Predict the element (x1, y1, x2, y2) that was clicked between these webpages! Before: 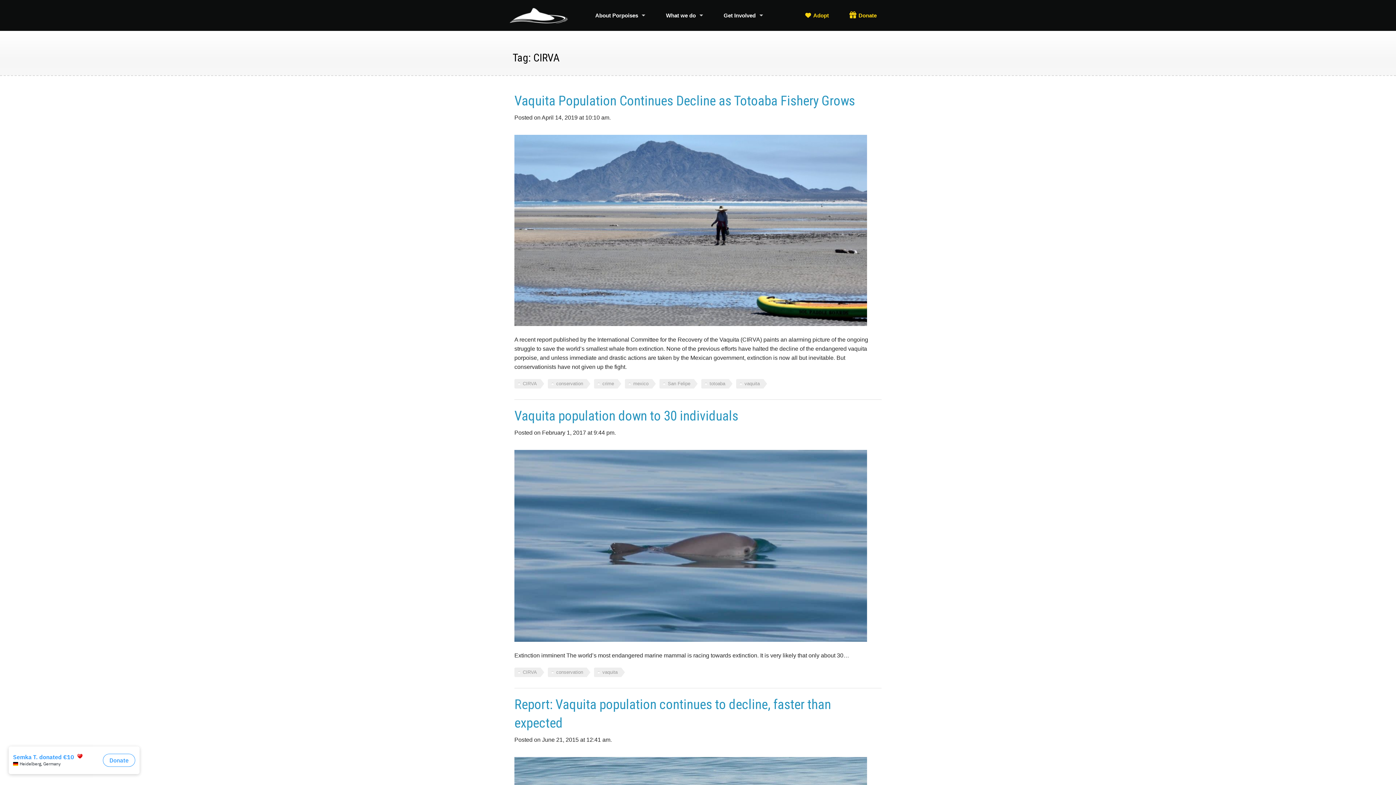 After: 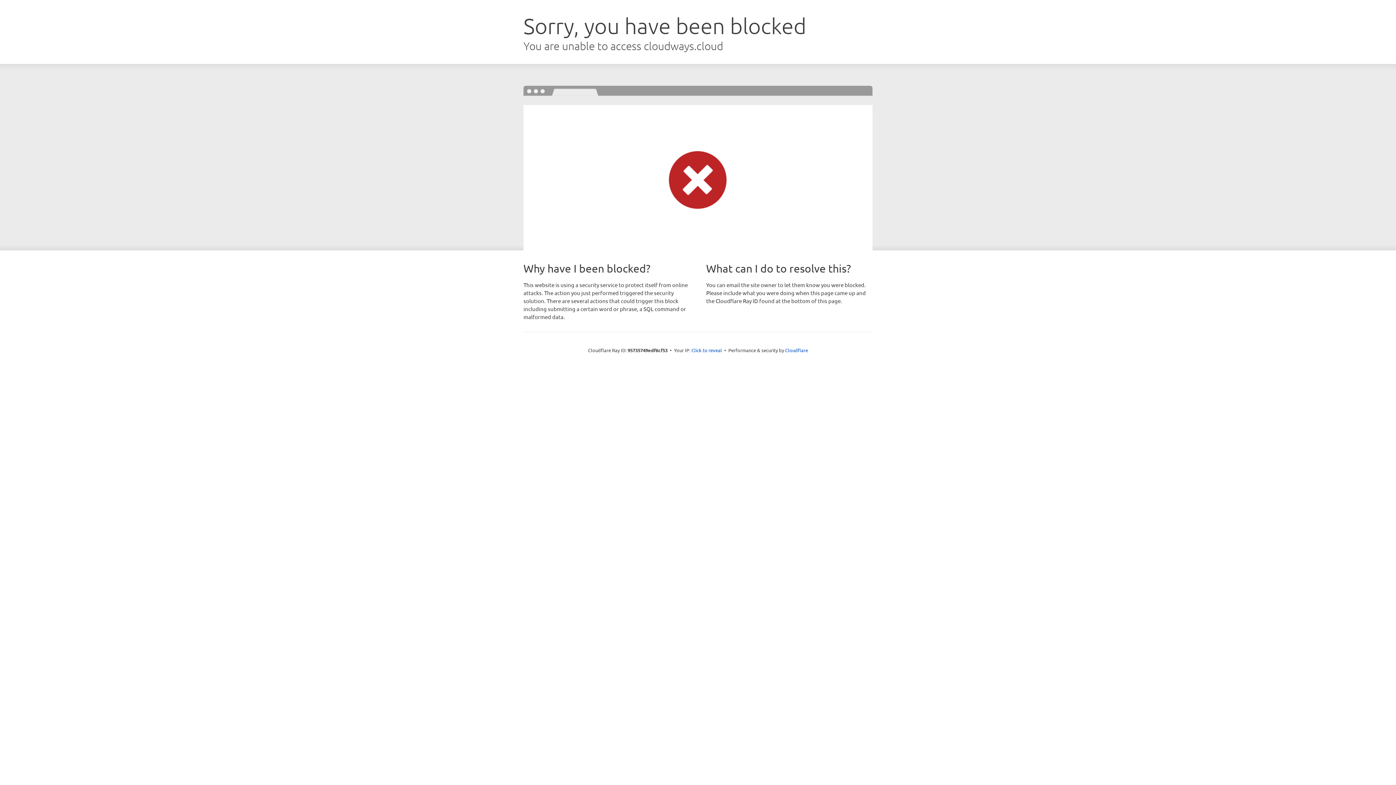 Action: bbox: (795, 0, 839, 30) label: Adopt